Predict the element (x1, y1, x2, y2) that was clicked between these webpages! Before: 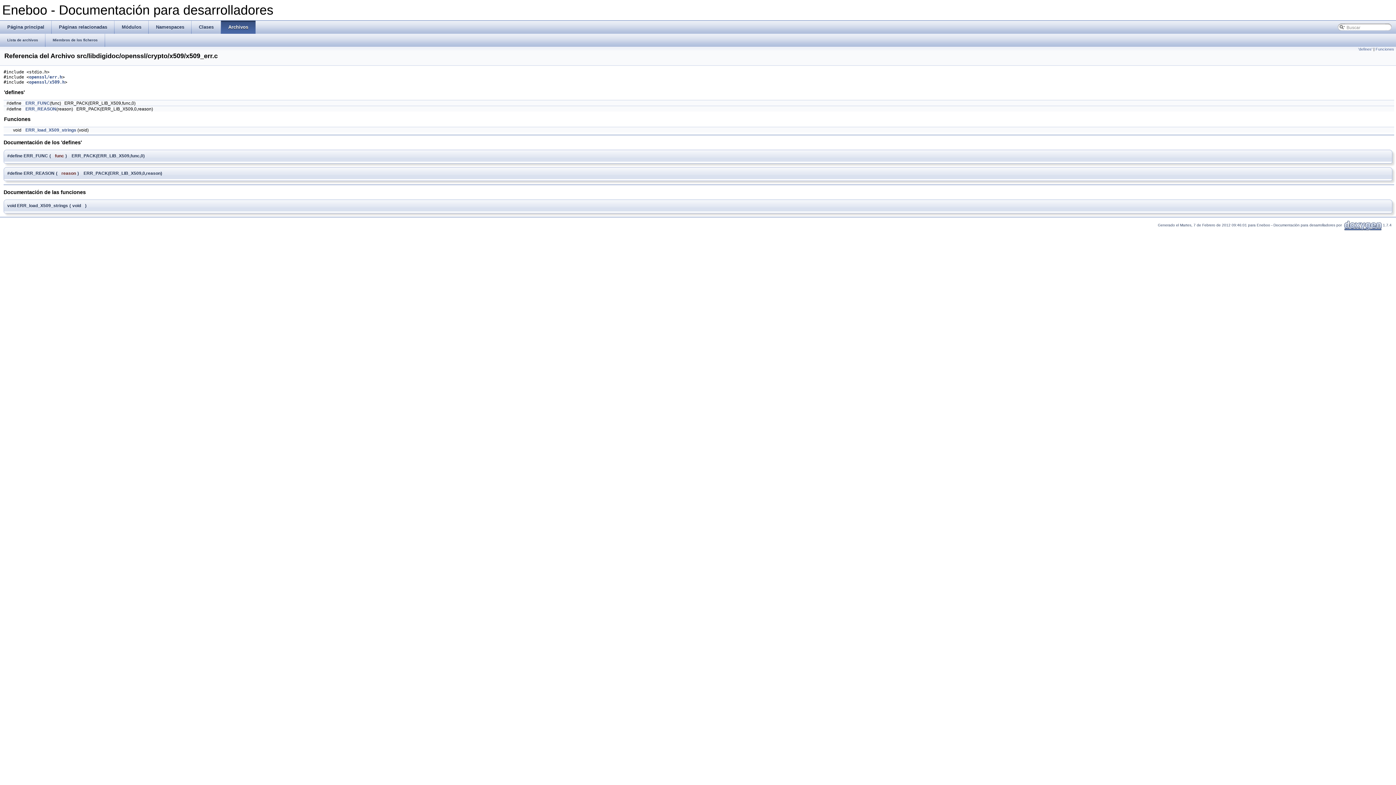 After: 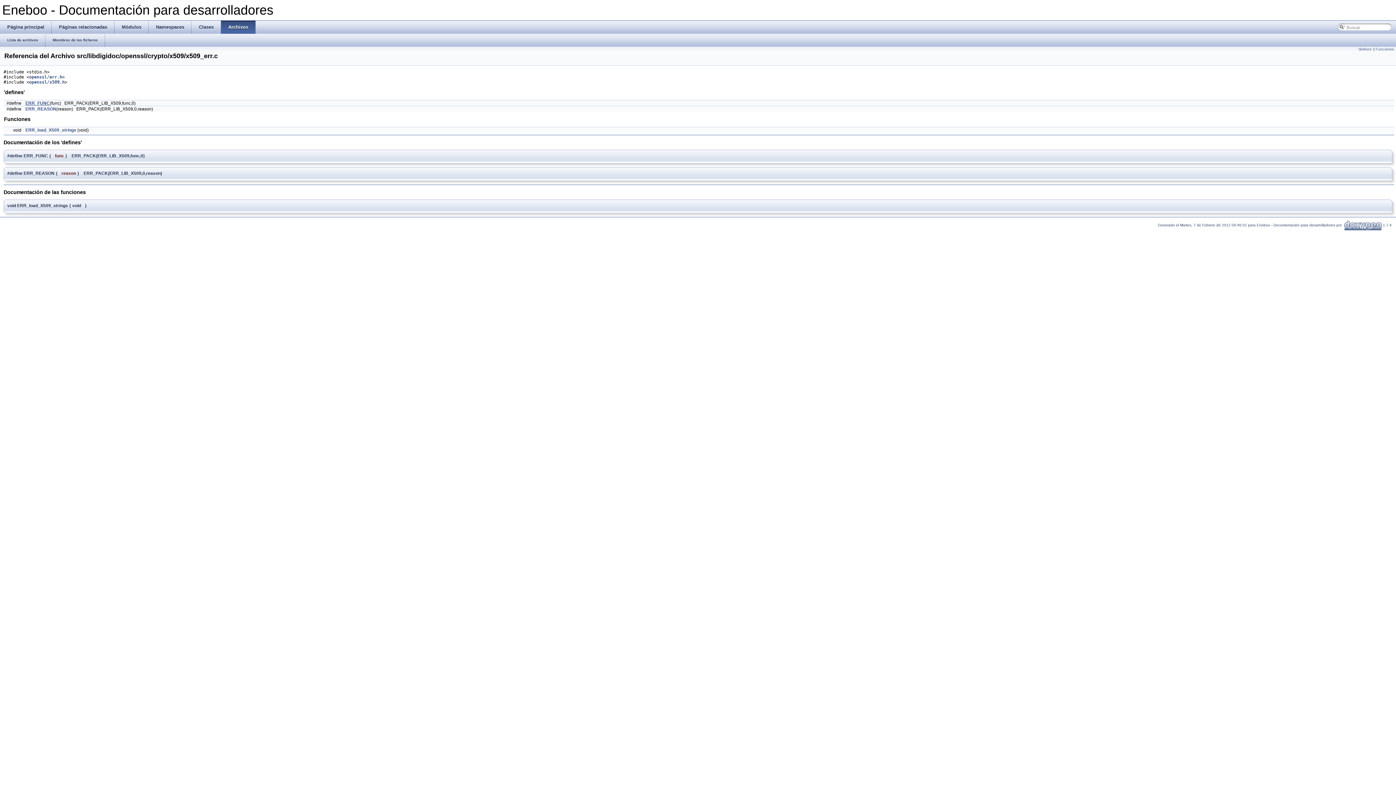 Action: label: ERR_FUNC bbox: (25, 100, 49, 105)